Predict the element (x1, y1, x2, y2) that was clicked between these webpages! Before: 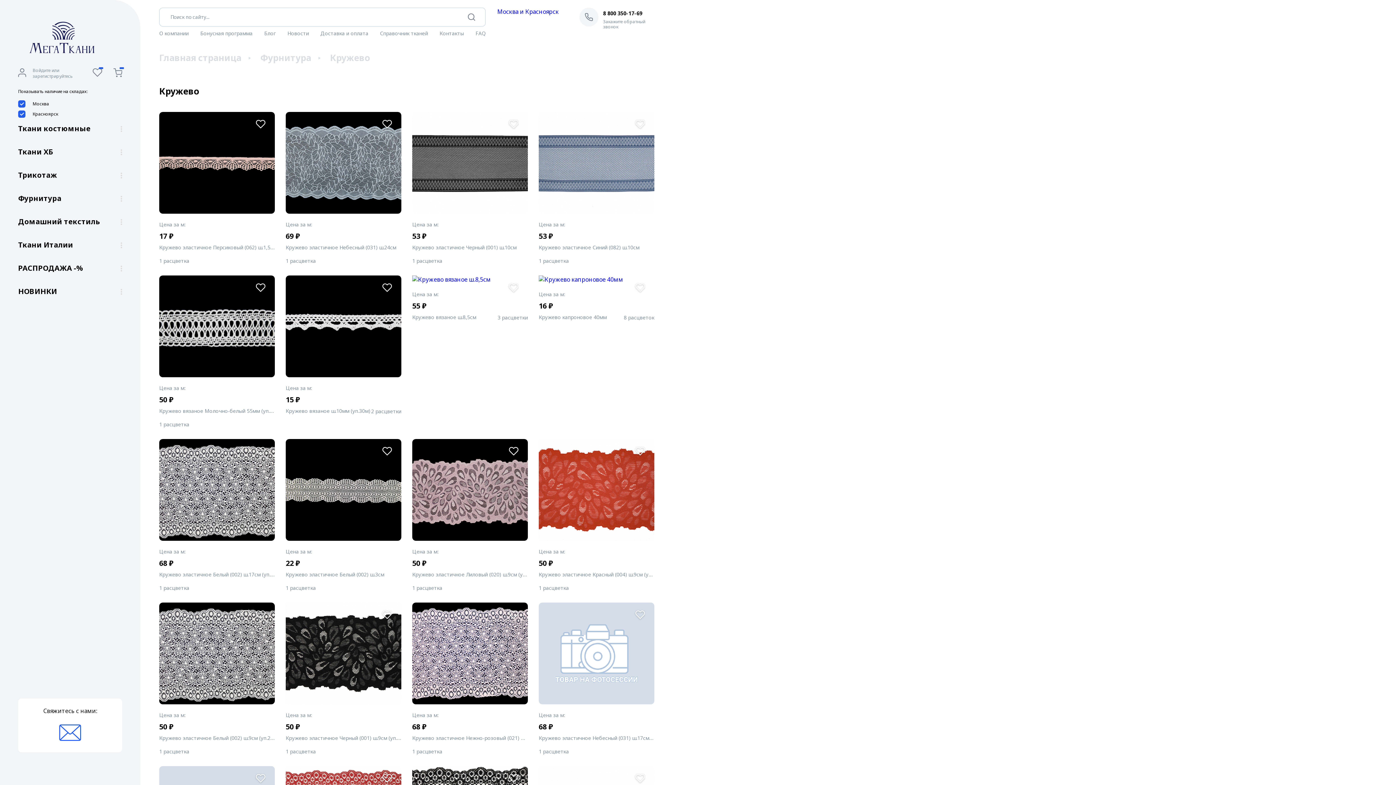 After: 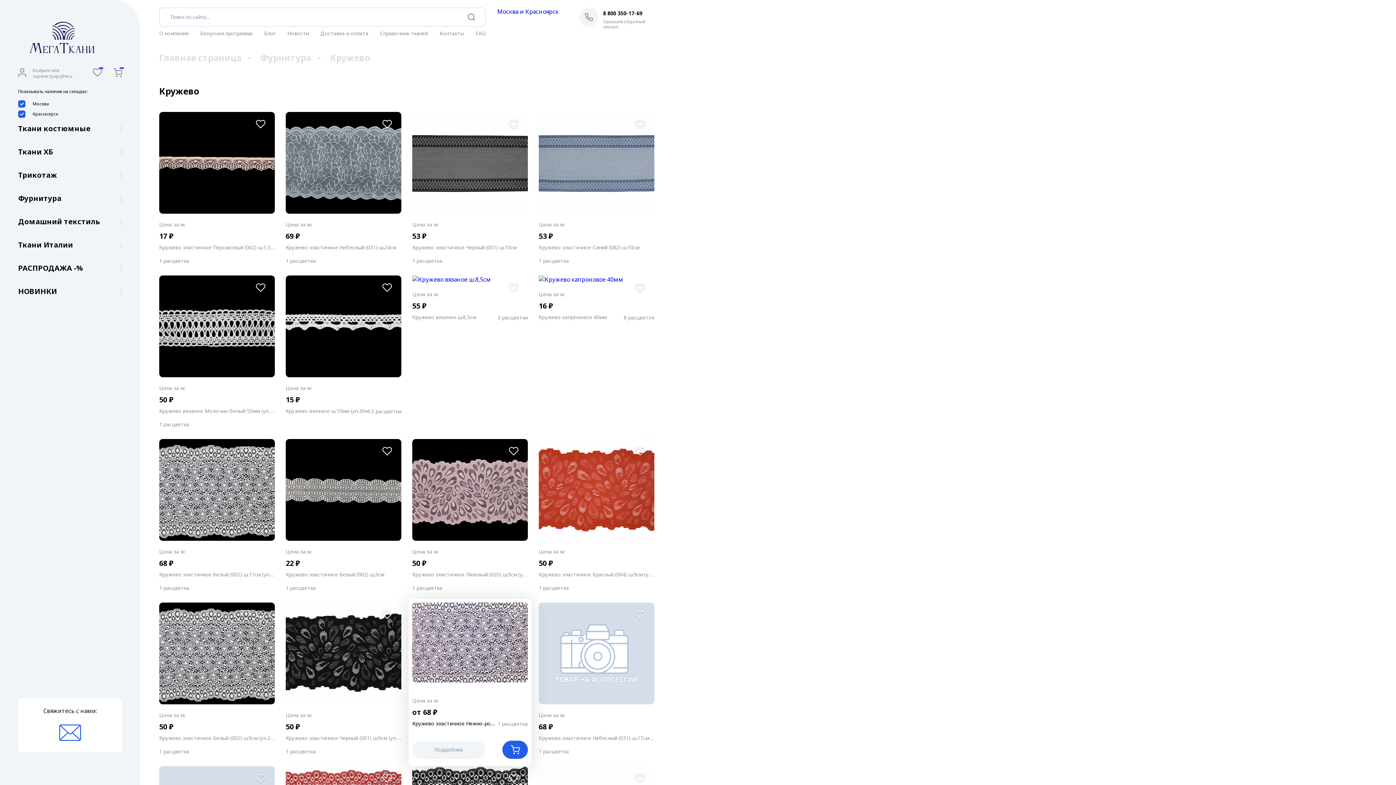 Action: bbox: (507, 609, 518, 621)